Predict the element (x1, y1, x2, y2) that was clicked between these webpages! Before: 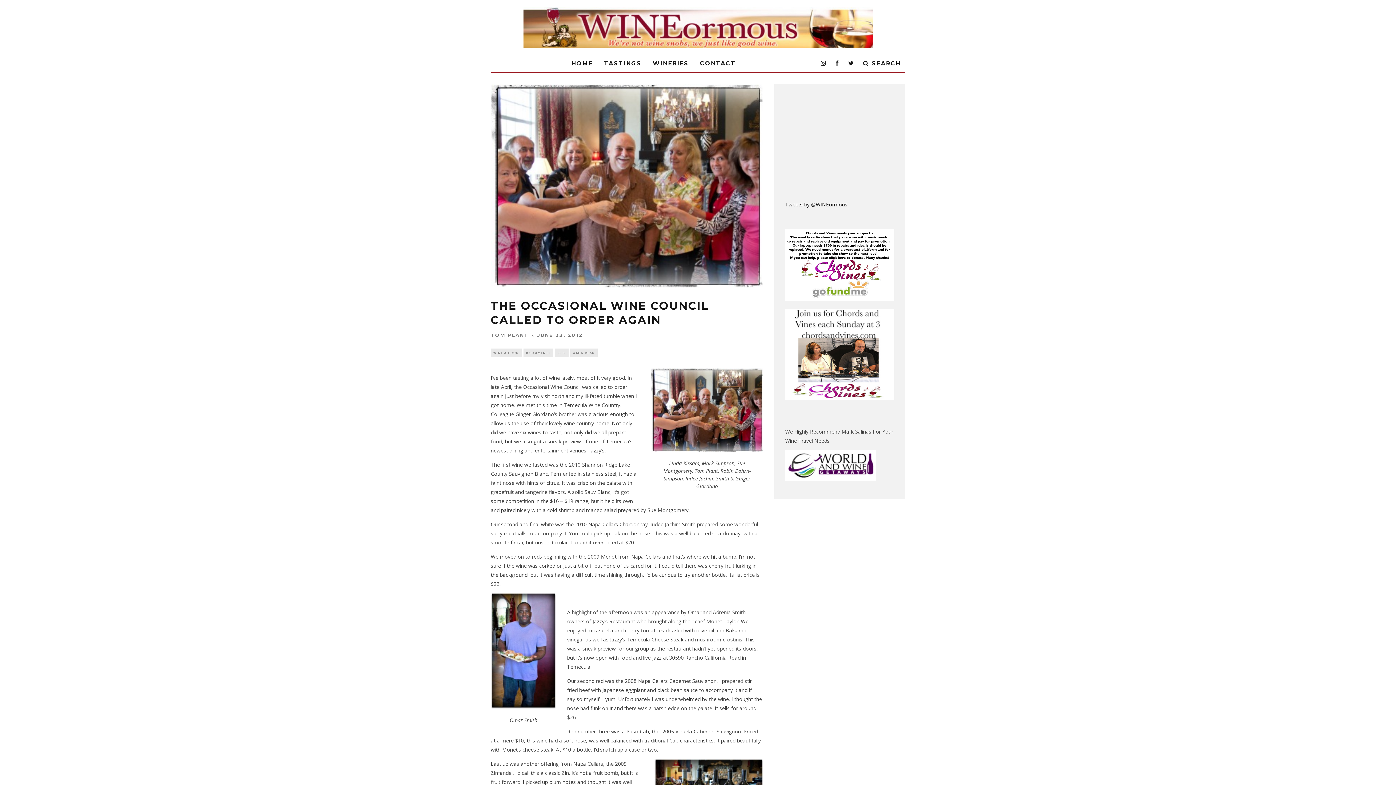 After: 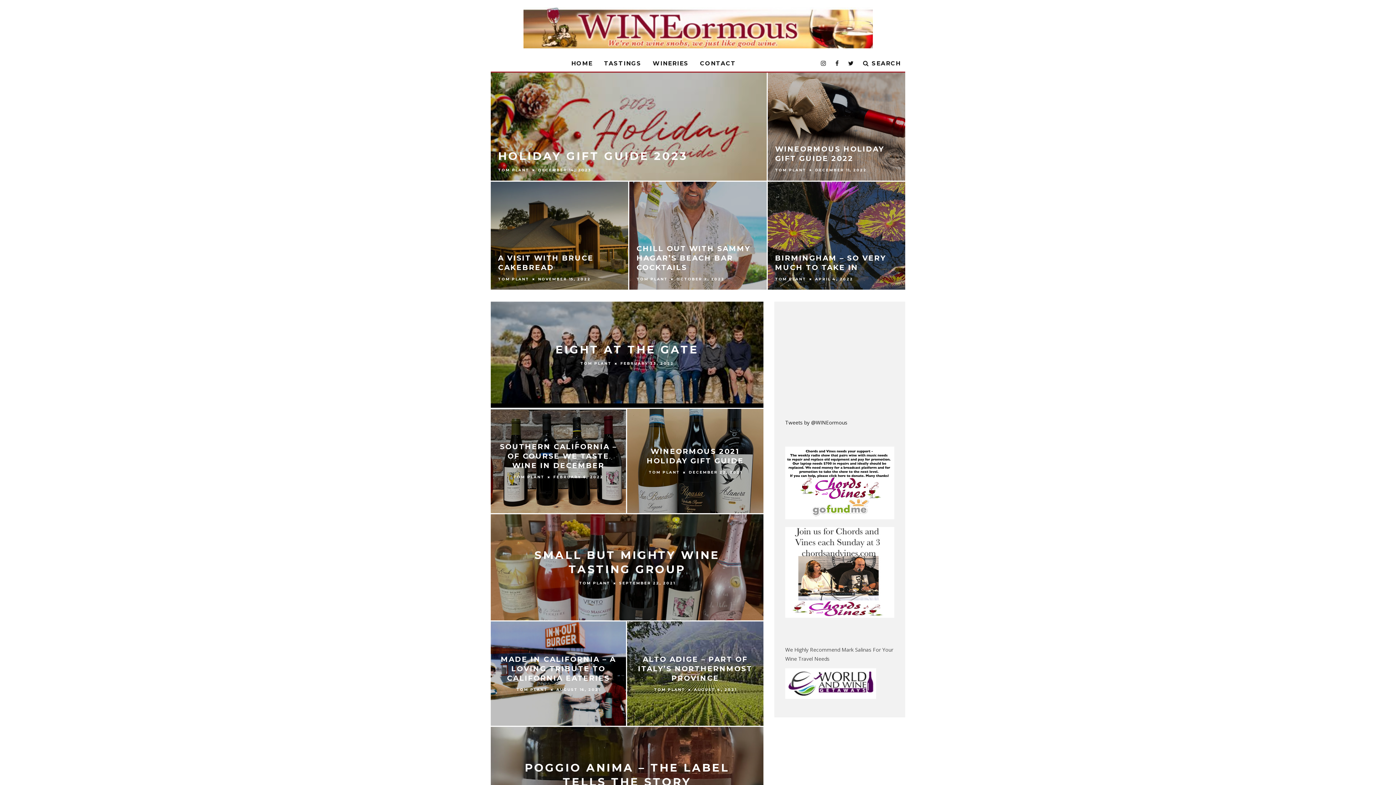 Action: bbox: (523, 7, 872, 48)